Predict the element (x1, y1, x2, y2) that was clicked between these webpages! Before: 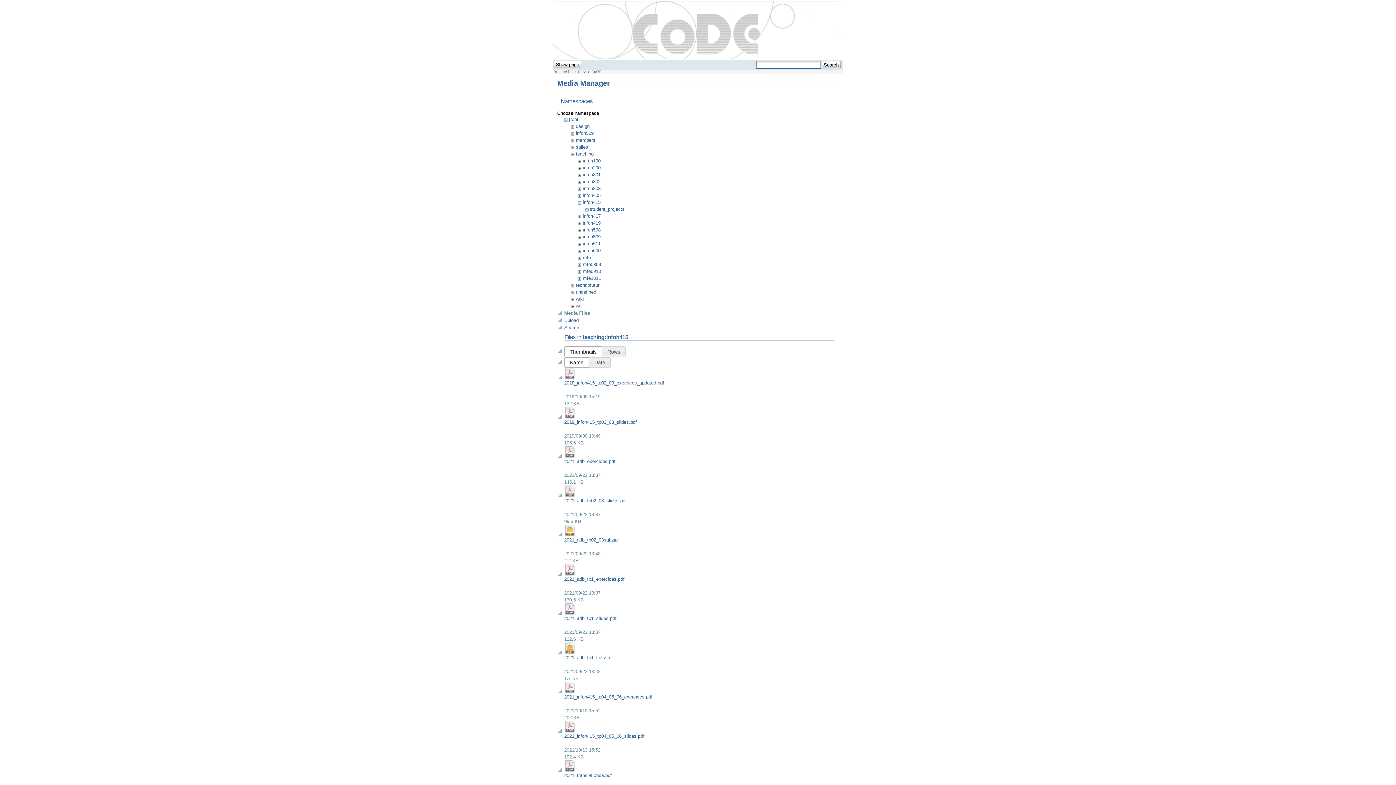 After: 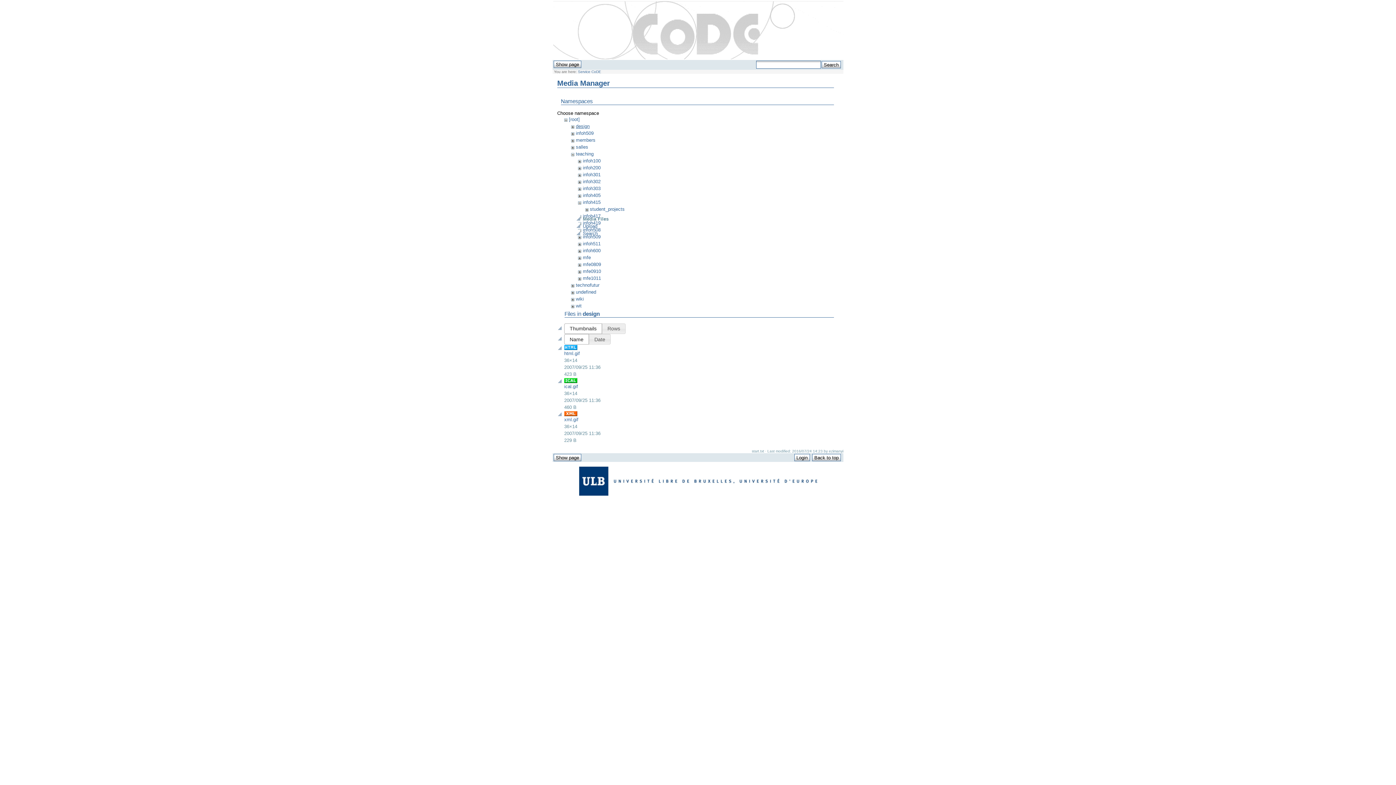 Action: bbox: (576, 123, 589, 129) label: design